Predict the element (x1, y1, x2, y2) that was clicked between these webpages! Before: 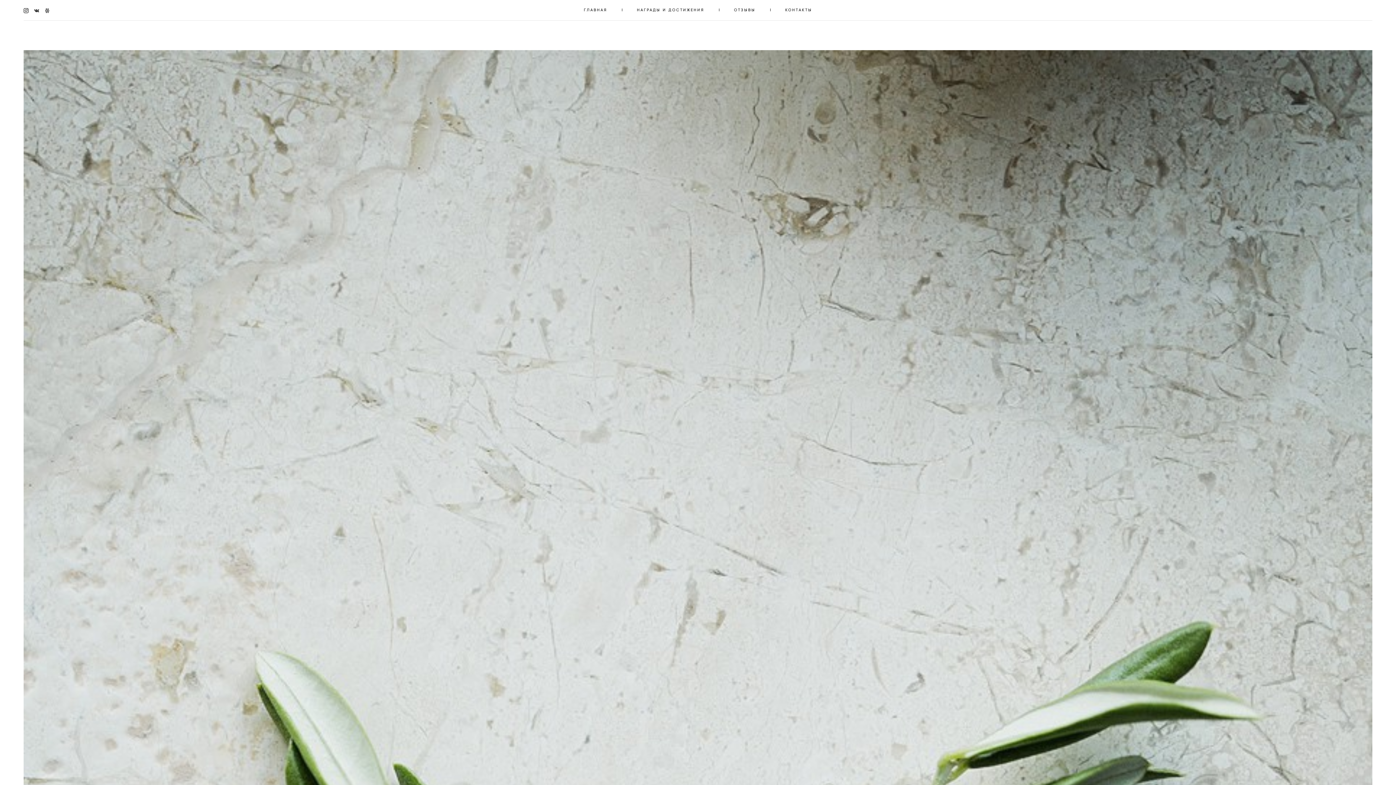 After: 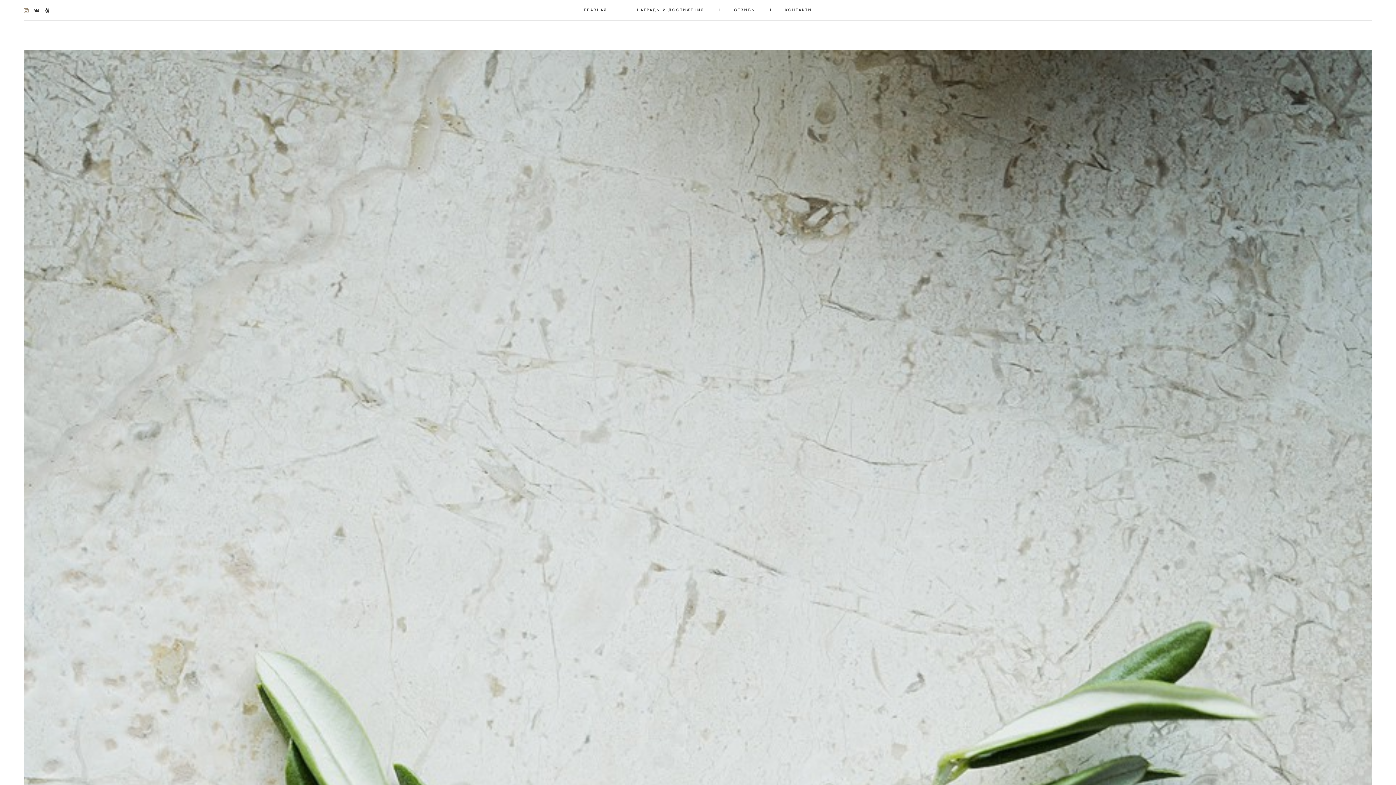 Action: bbox: (23, 7, 28, 13)